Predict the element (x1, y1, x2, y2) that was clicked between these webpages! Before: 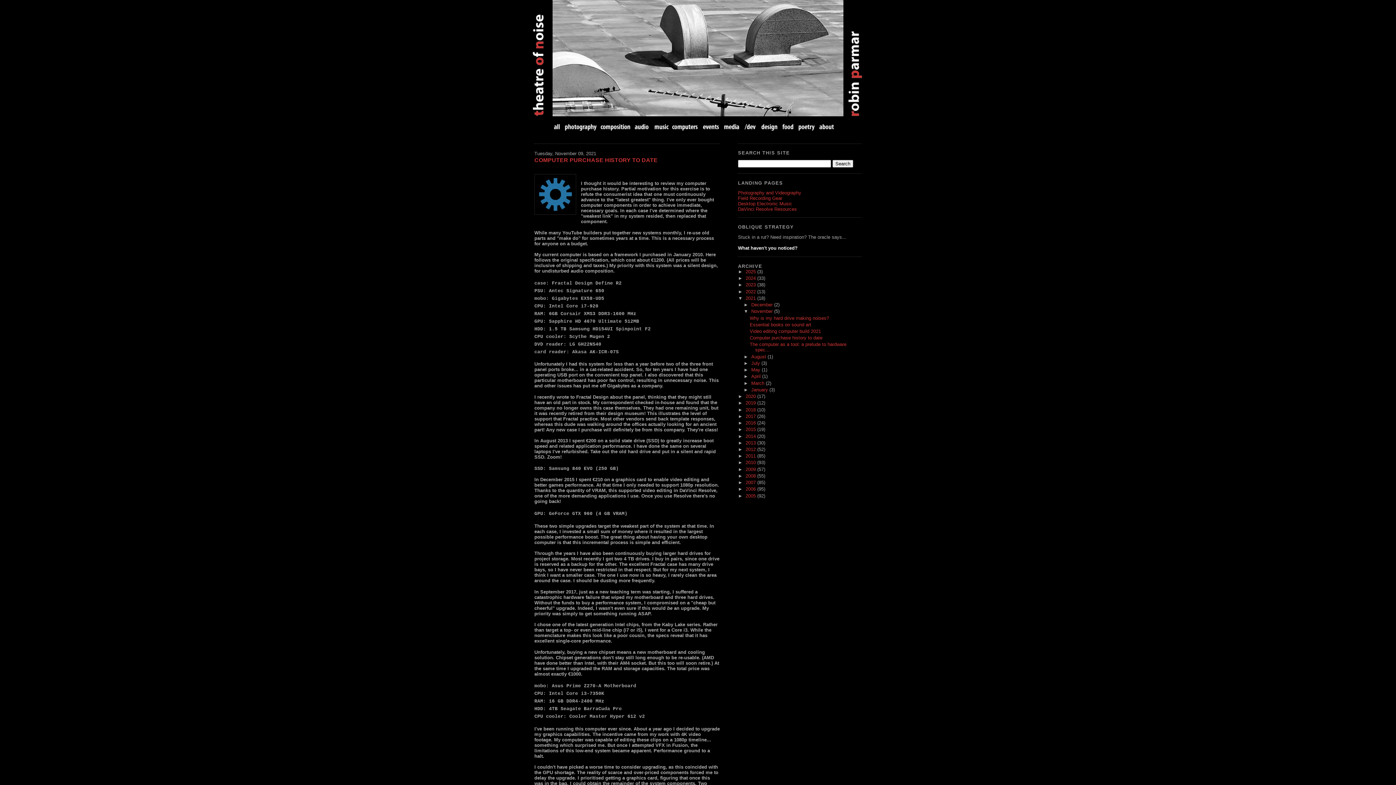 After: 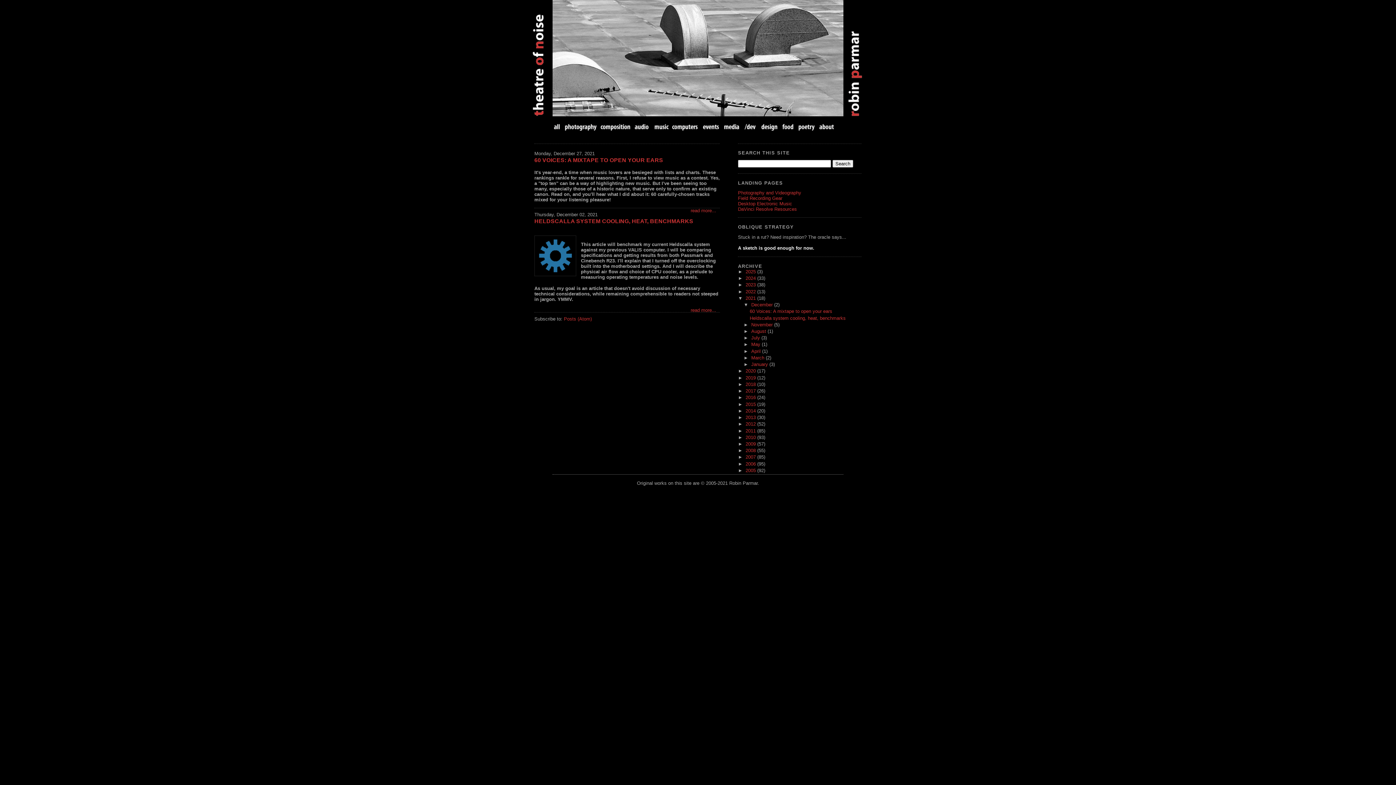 Action: label: December  bbox: (751, 302, 774, 307)